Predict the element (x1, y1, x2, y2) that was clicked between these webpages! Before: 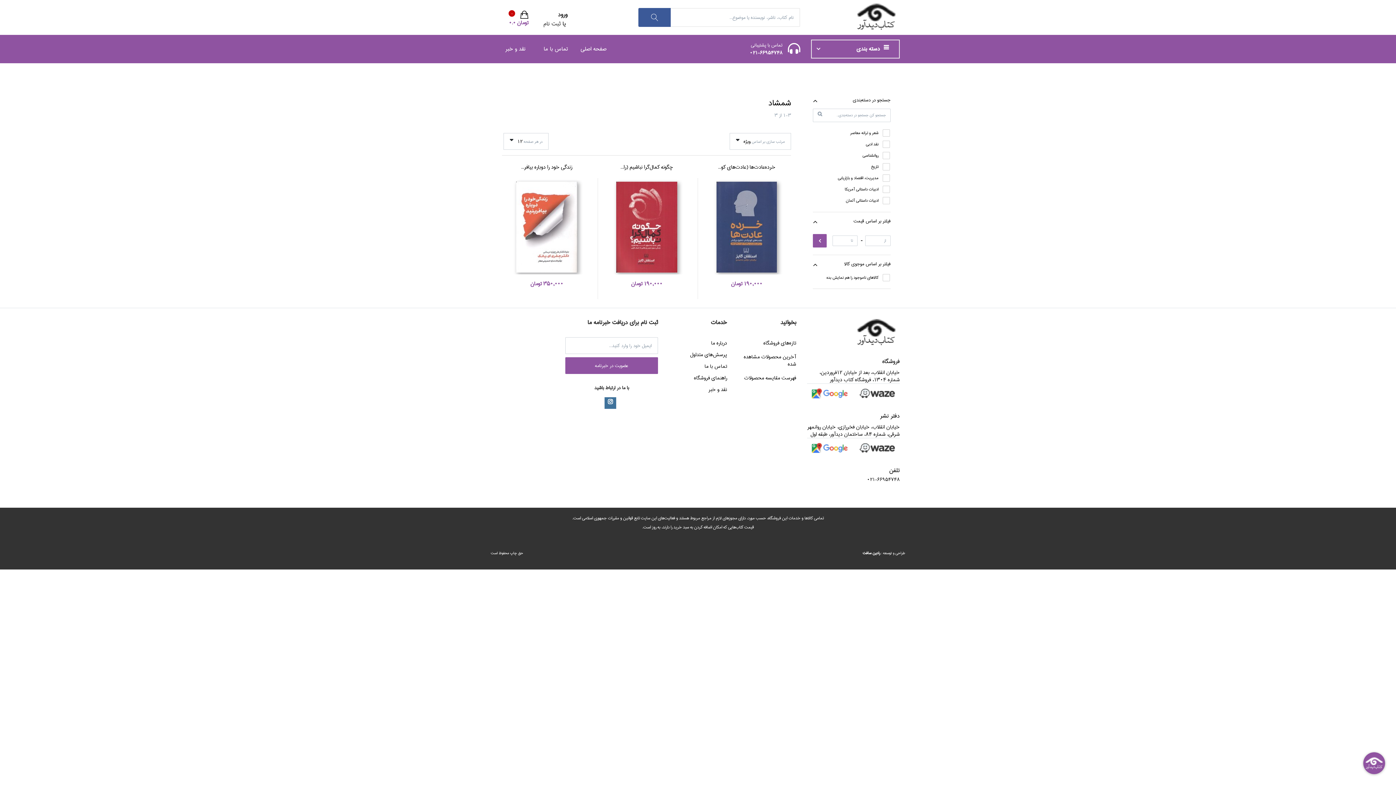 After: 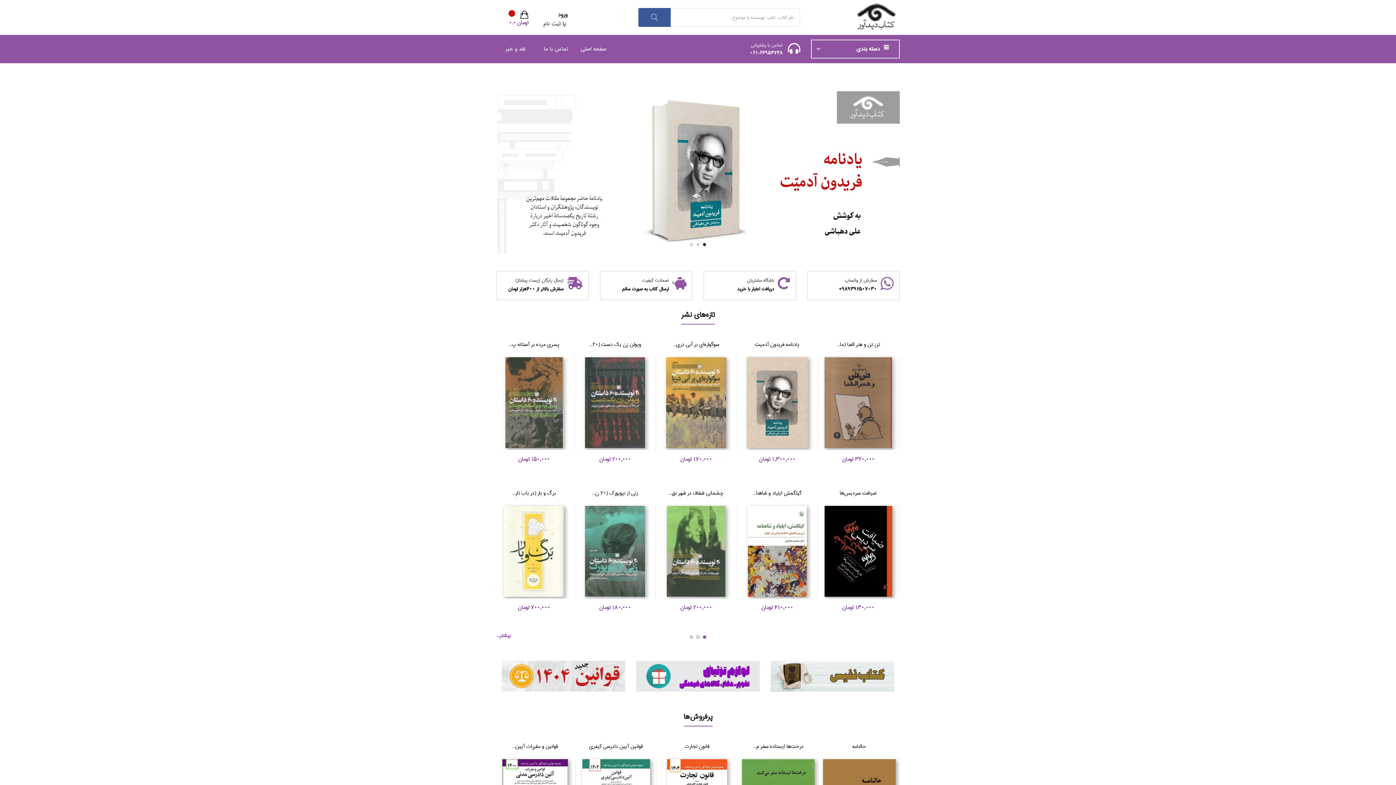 Action: bbox: (857, 14, 896, 23)